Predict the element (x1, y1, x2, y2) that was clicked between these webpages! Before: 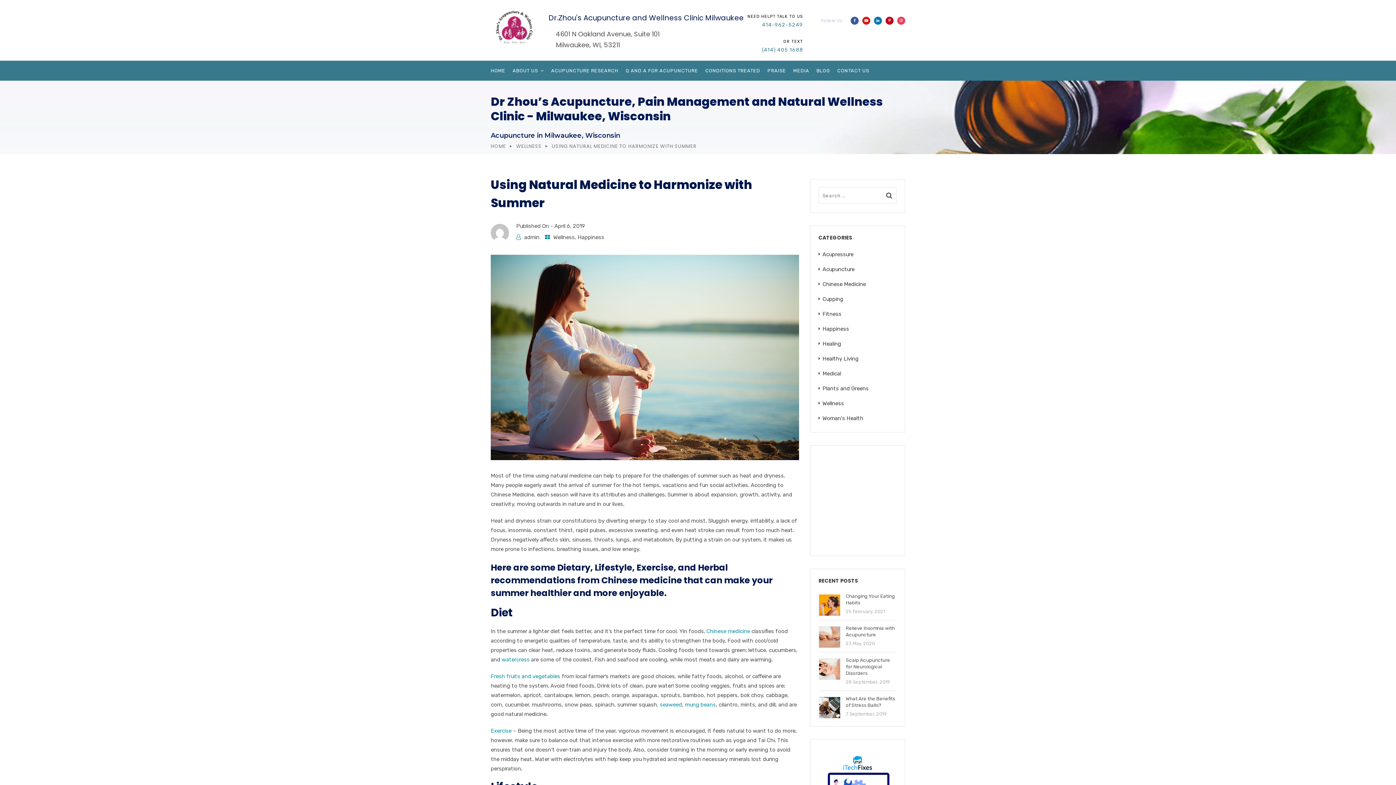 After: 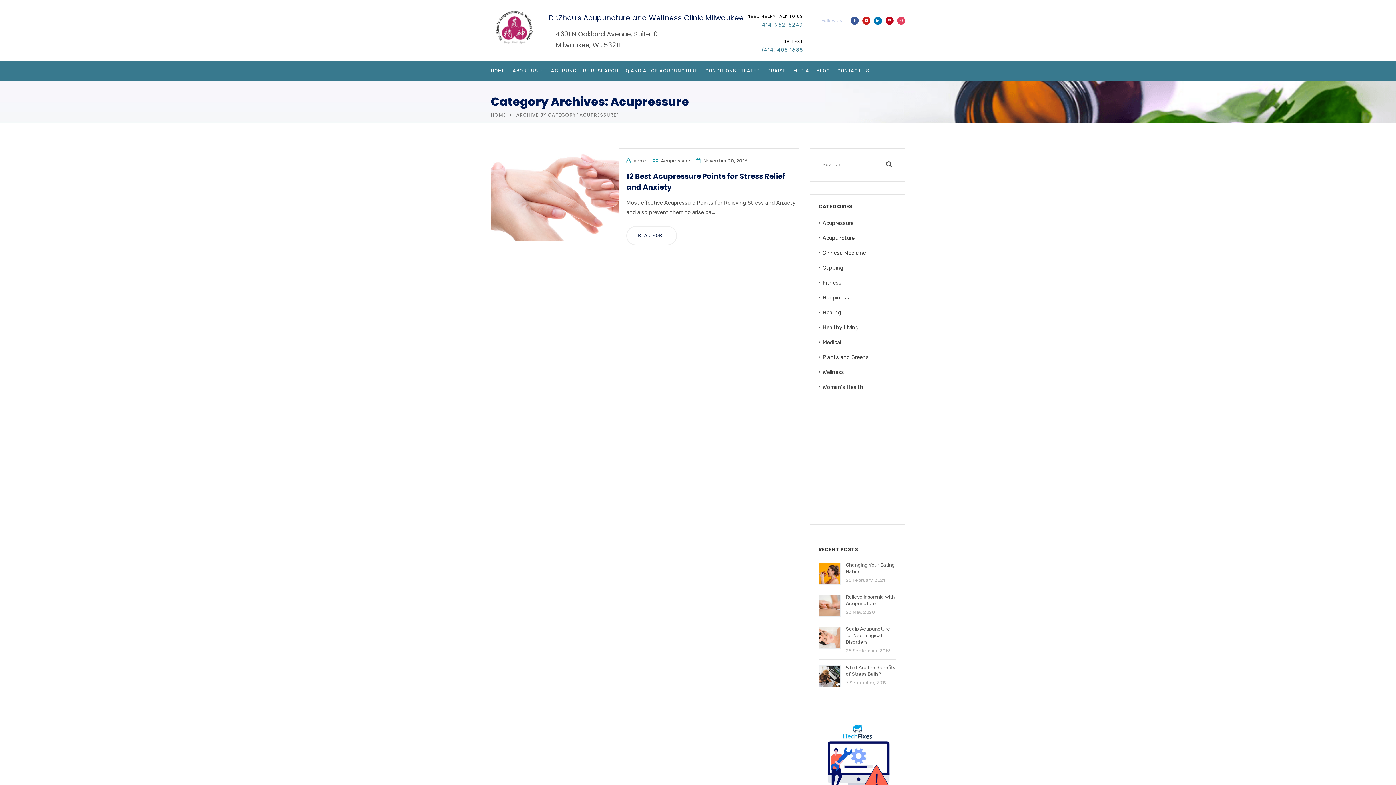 Action: label: Acupressure bbox: (822, 251, 853, 257)